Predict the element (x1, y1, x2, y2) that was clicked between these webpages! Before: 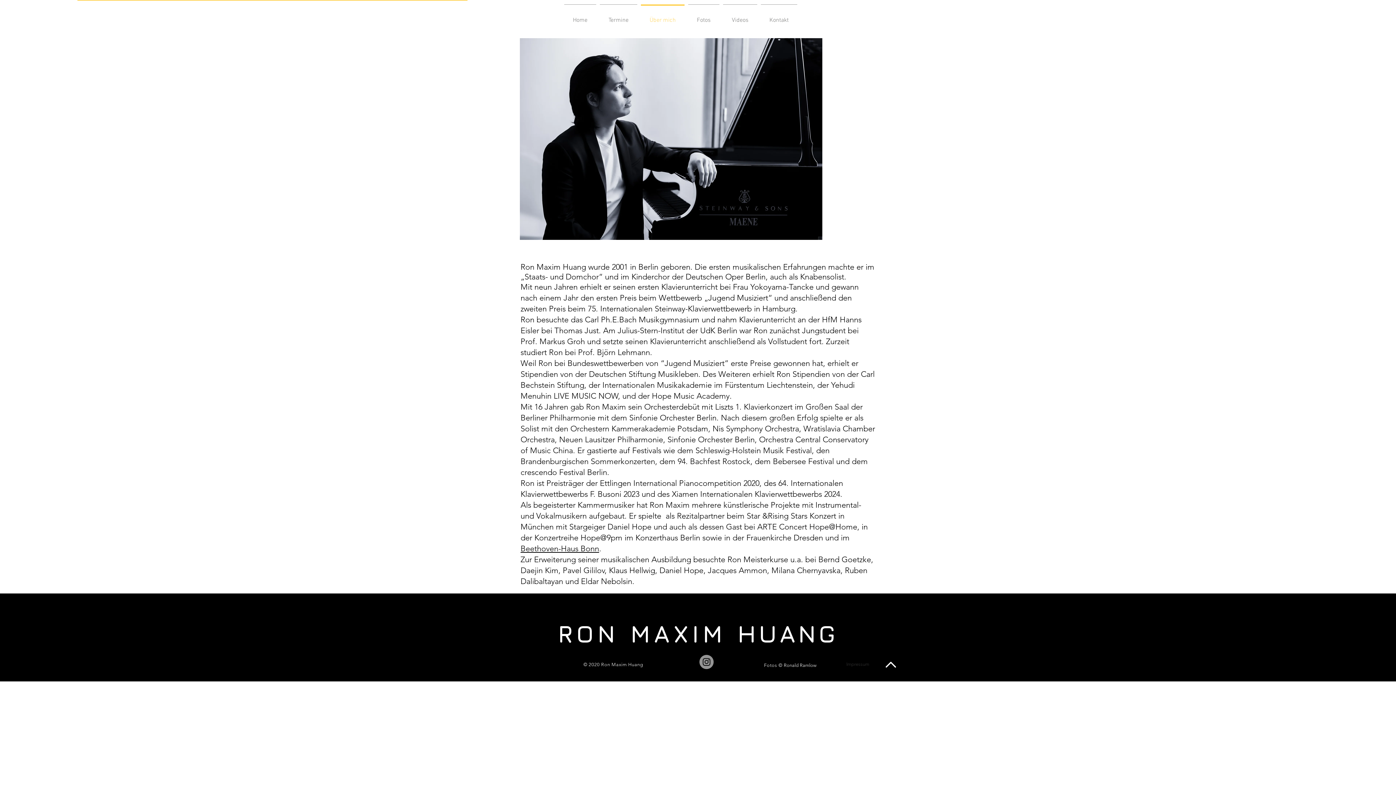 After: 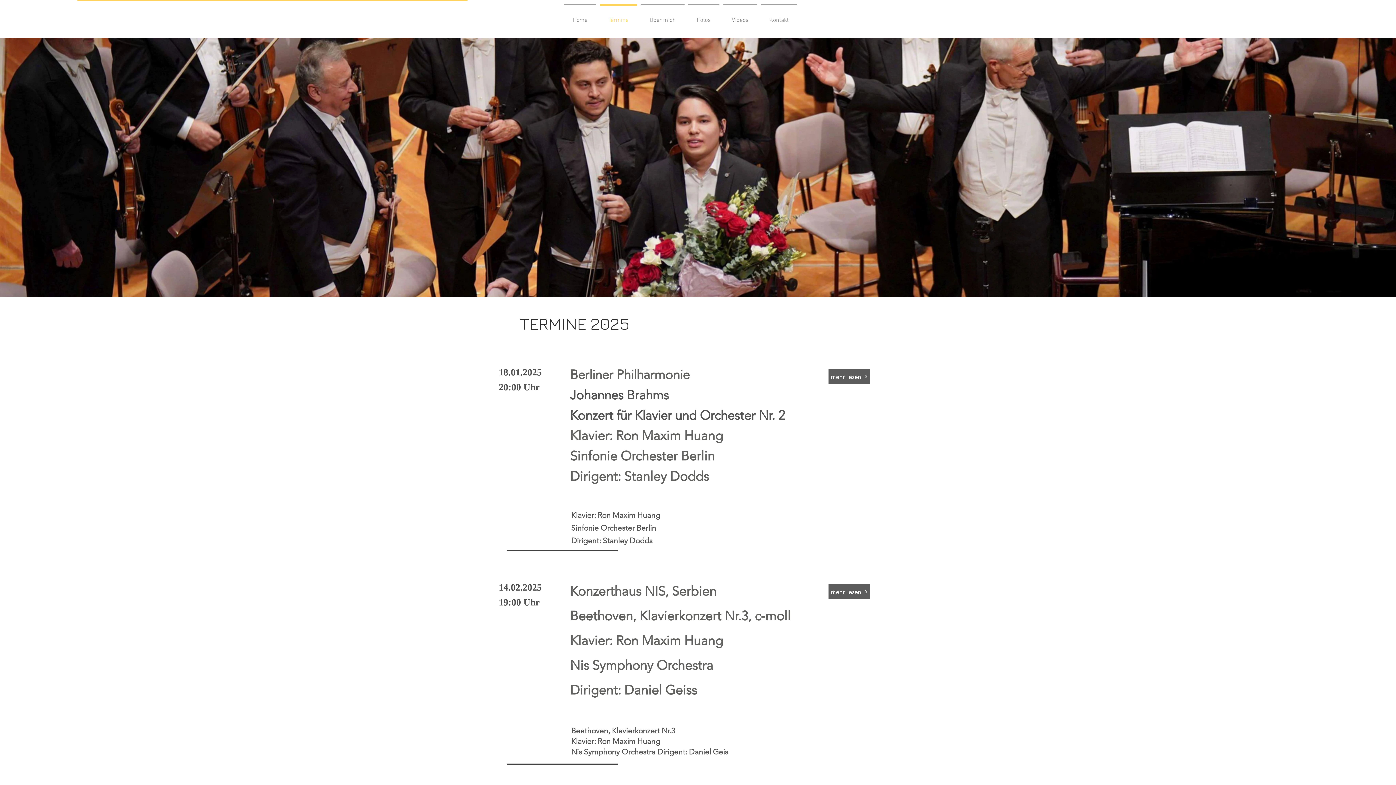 Action: label: Termine bbox: (598, 4, 639, 30)